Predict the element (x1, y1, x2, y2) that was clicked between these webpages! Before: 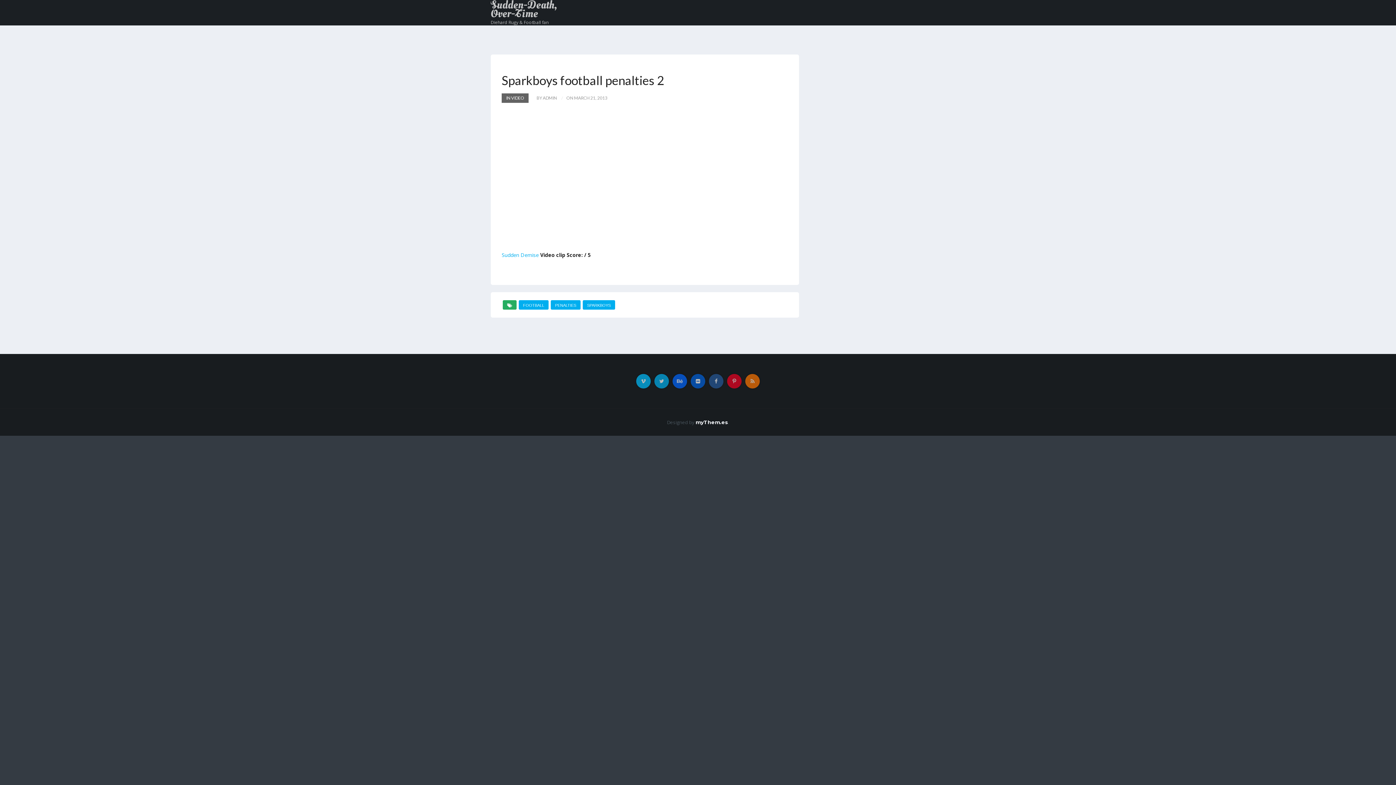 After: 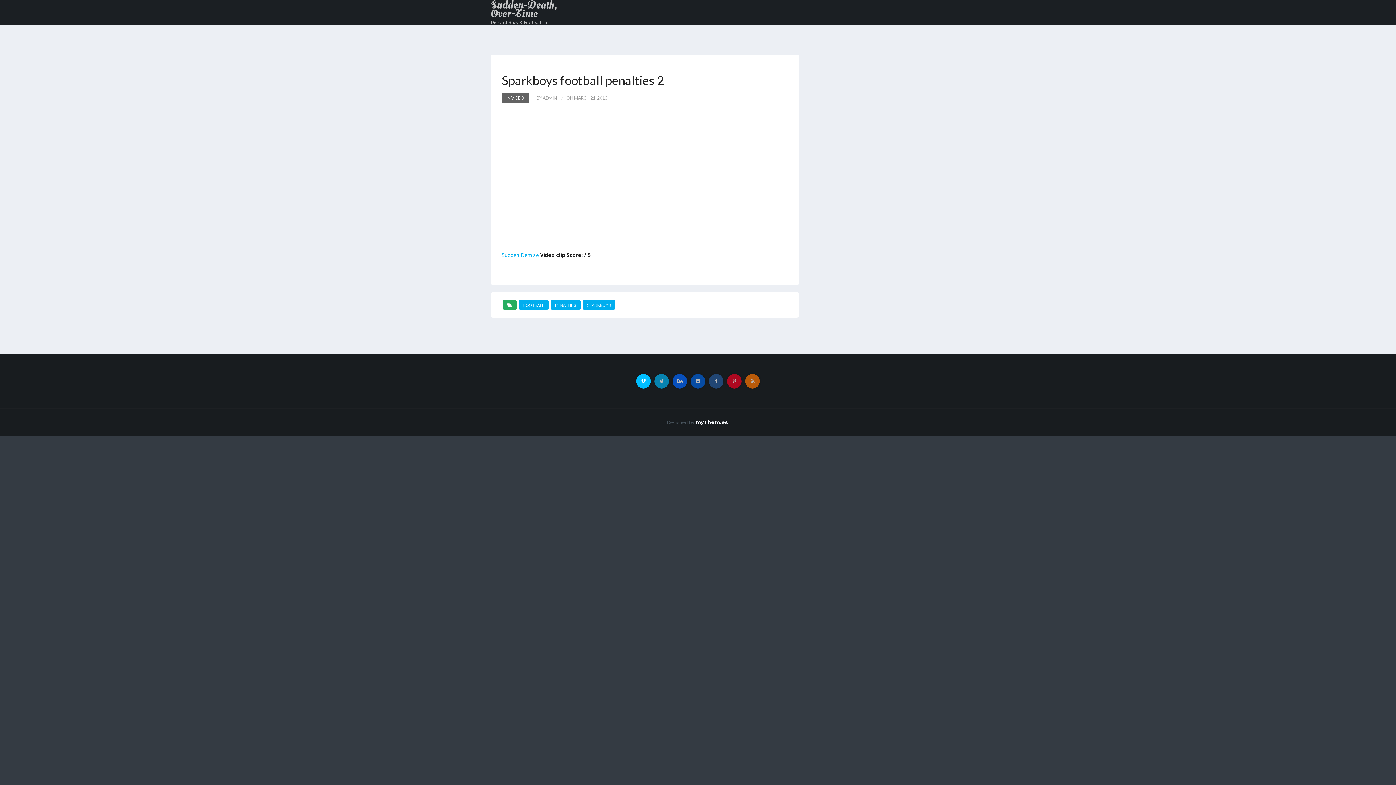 Action: bbox: (636, 374, 650, 388)